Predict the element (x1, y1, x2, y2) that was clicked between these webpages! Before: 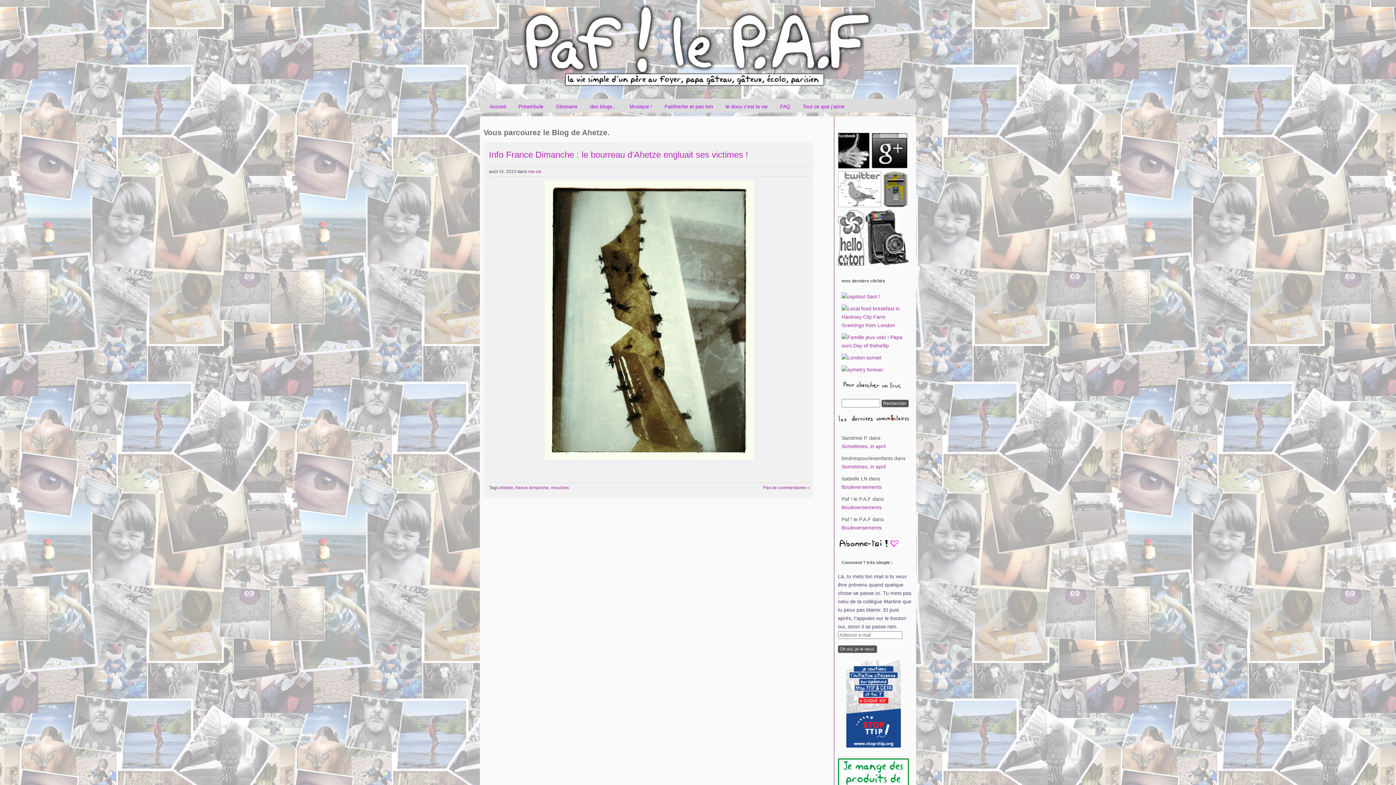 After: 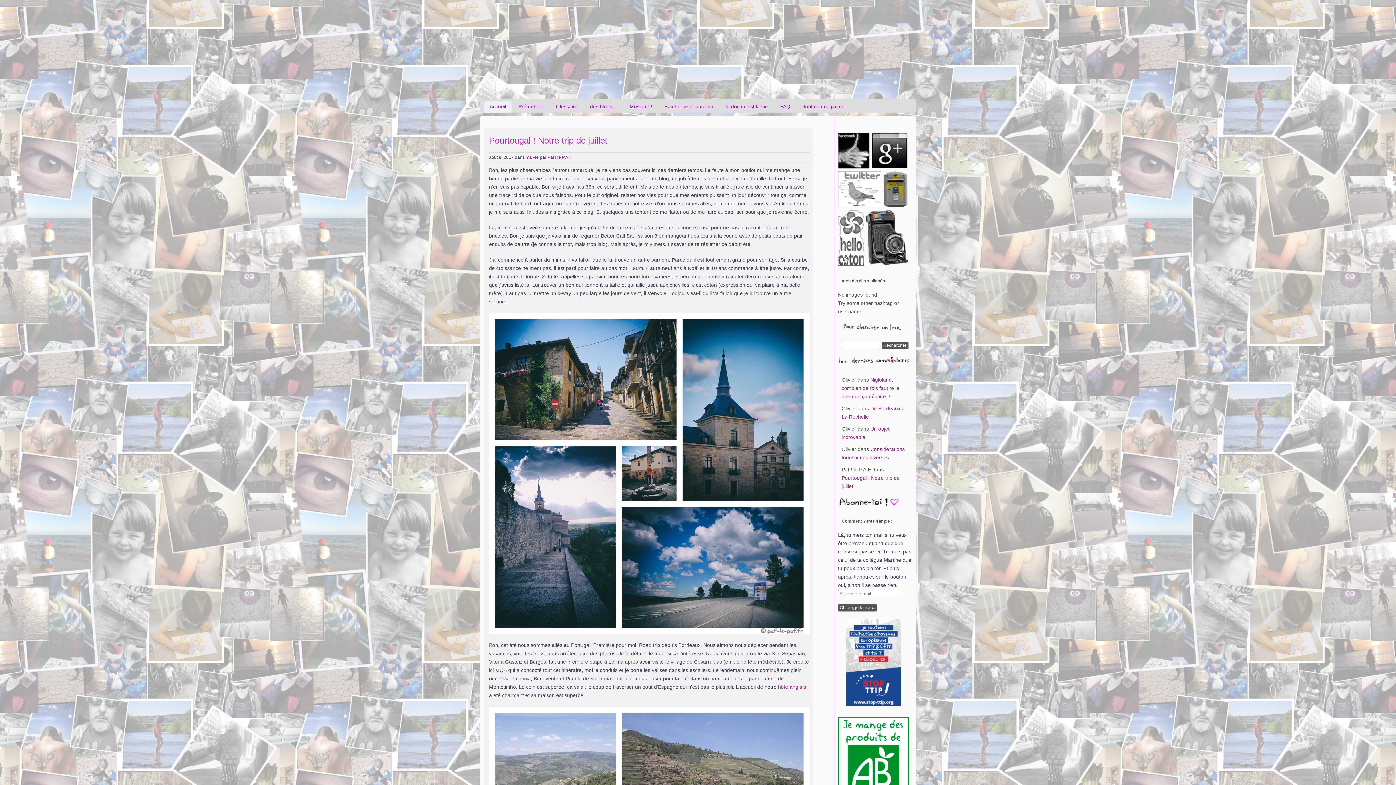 Action: bbox: (484, 101, 511, 112) label: Accueil